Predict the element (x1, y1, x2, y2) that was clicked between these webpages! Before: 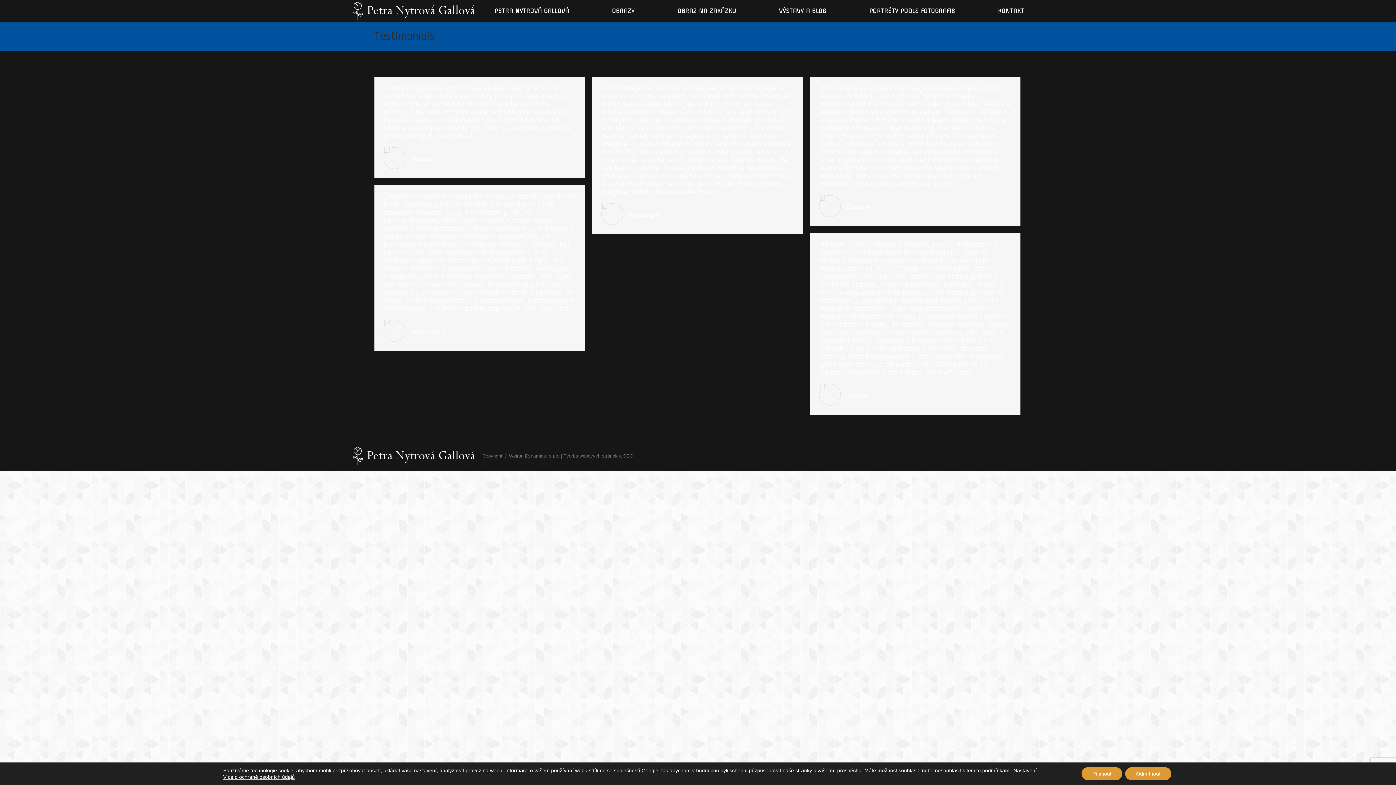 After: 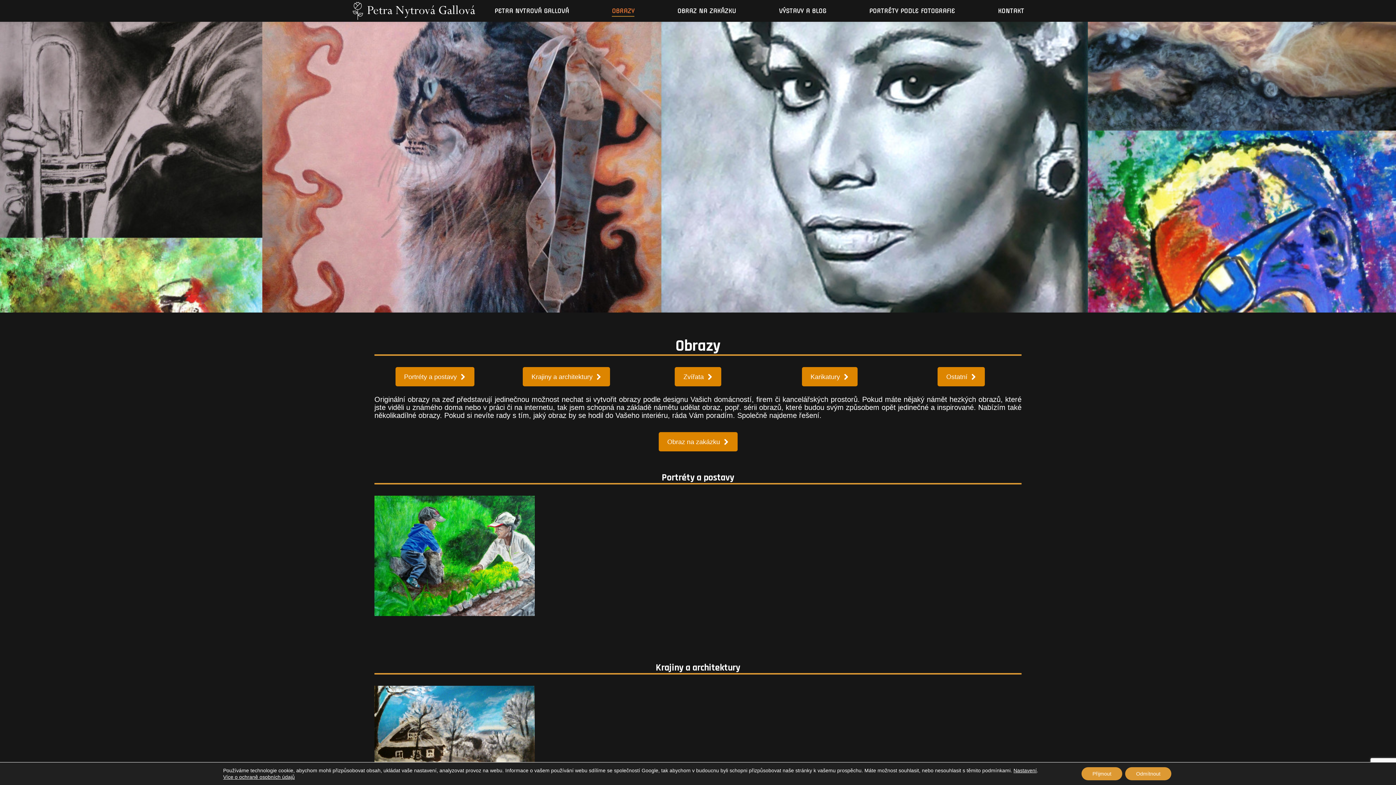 Action: bbox: (592, 5, 653, 16) label: OBRAZY